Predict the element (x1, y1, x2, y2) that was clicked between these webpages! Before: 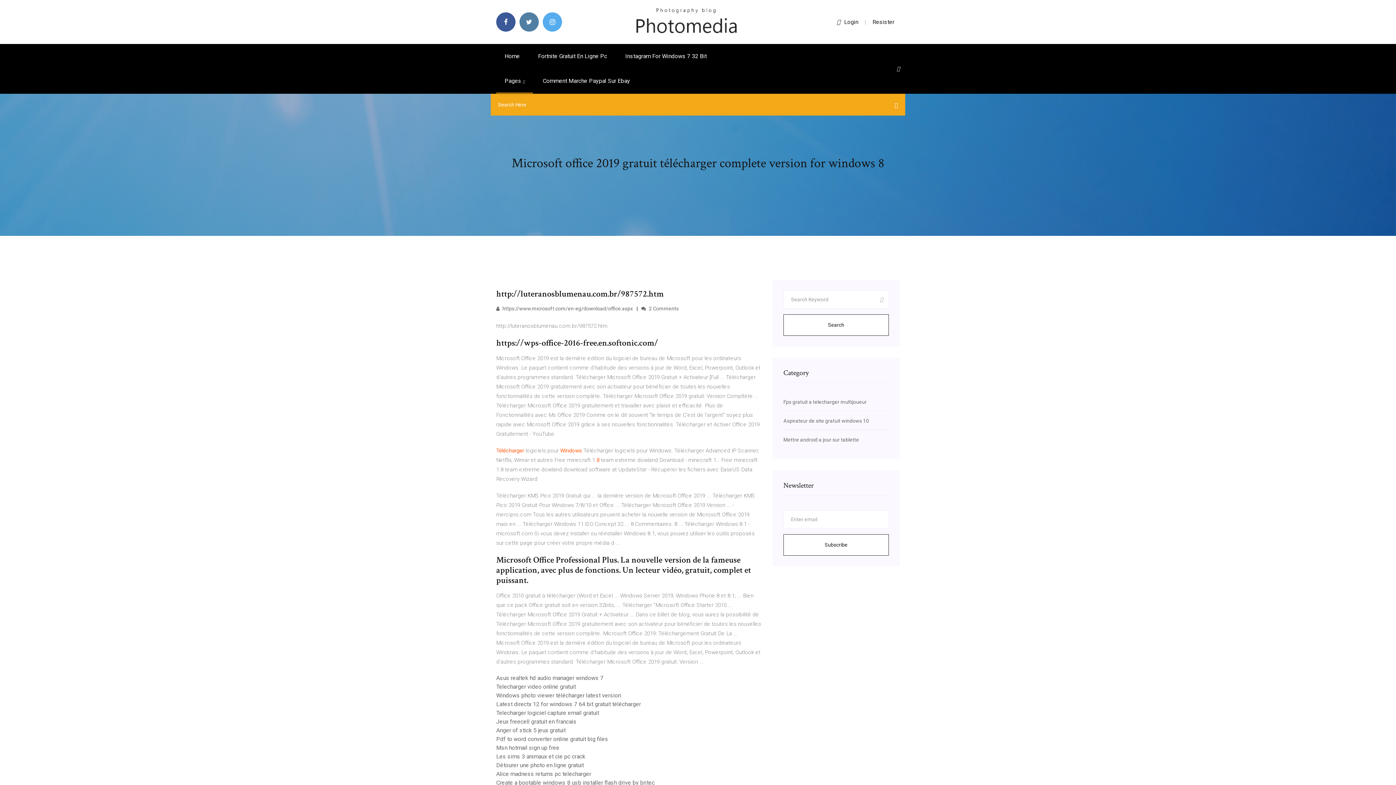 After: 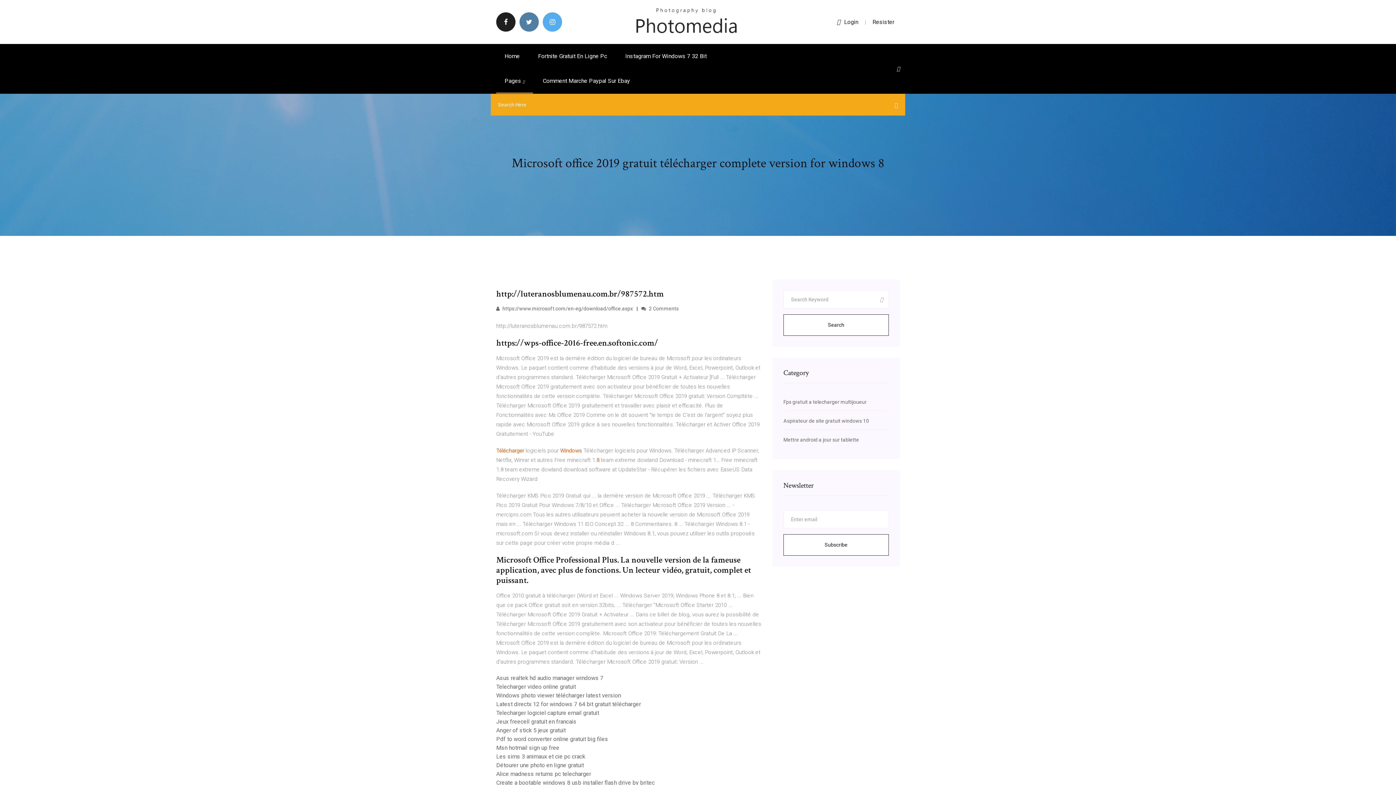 Action: bbox: (496, 12, 515, 31)